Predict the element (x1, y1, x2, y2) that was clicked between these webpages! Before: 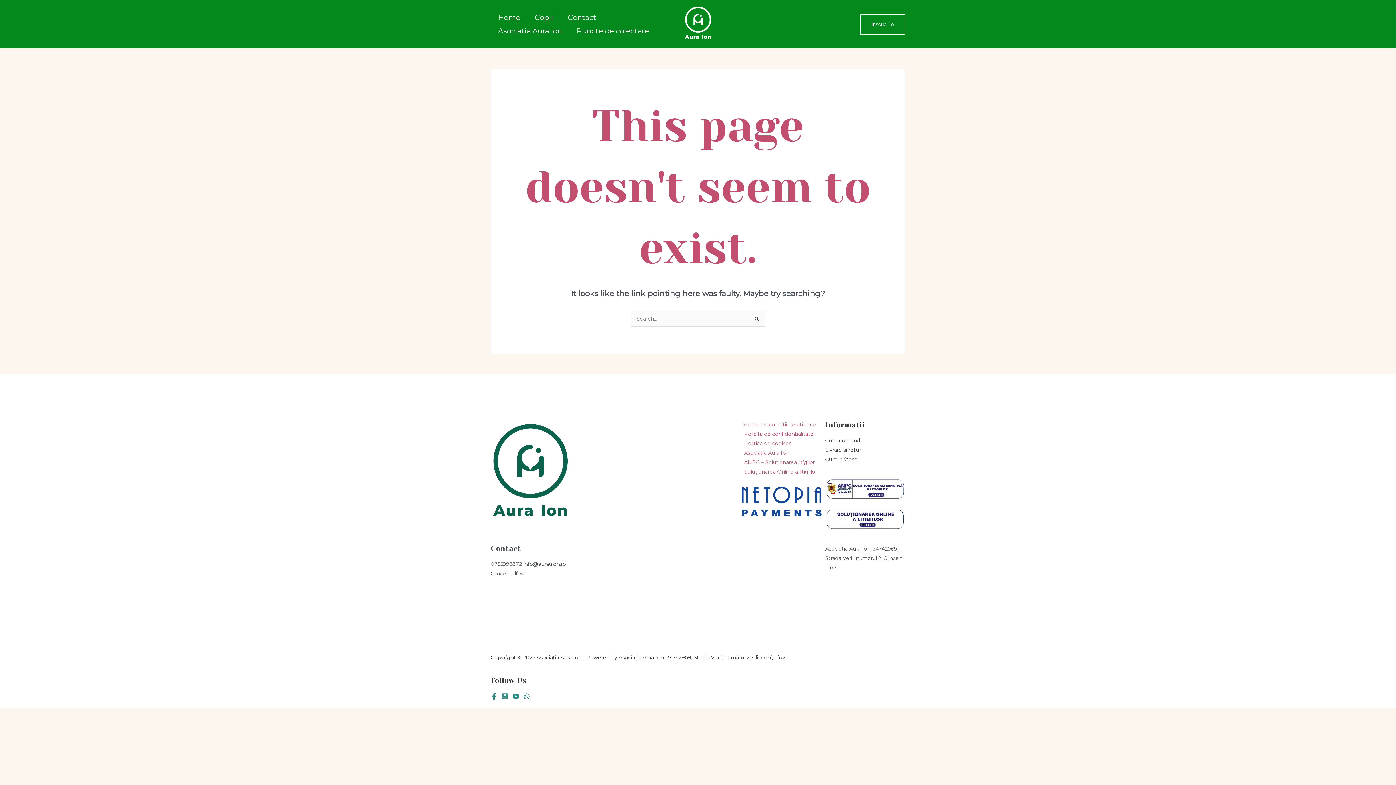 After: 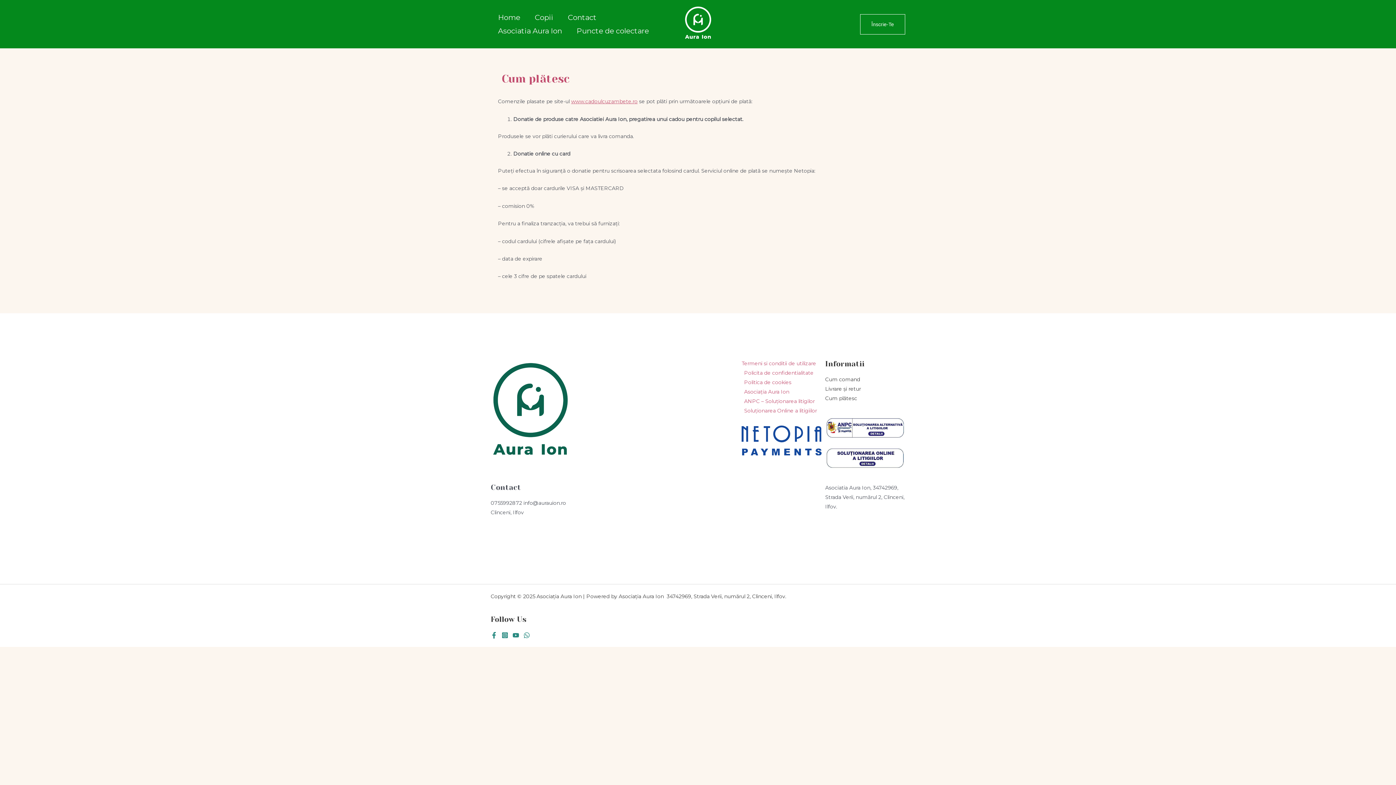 Action: label: Cum plătesc bbox: (825, 456, 857, 462)